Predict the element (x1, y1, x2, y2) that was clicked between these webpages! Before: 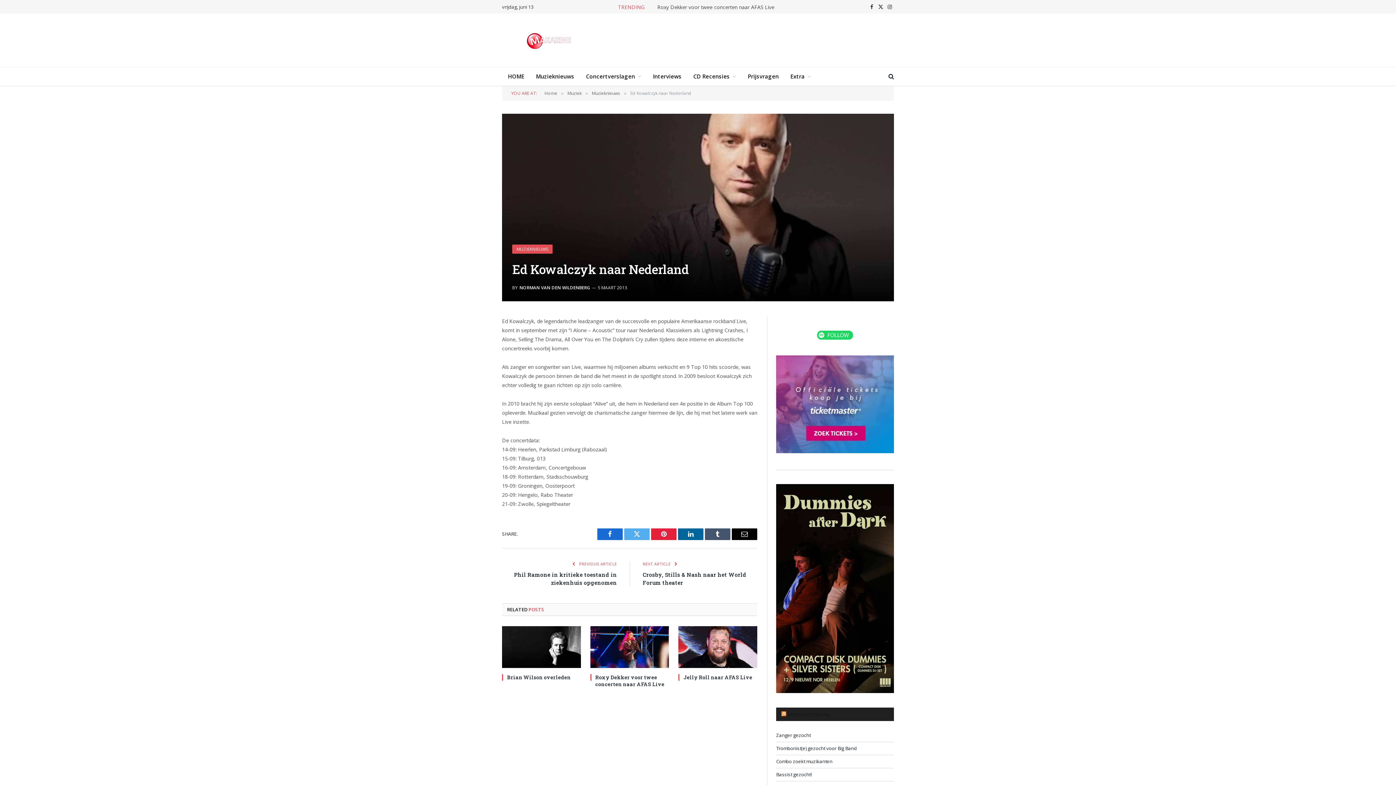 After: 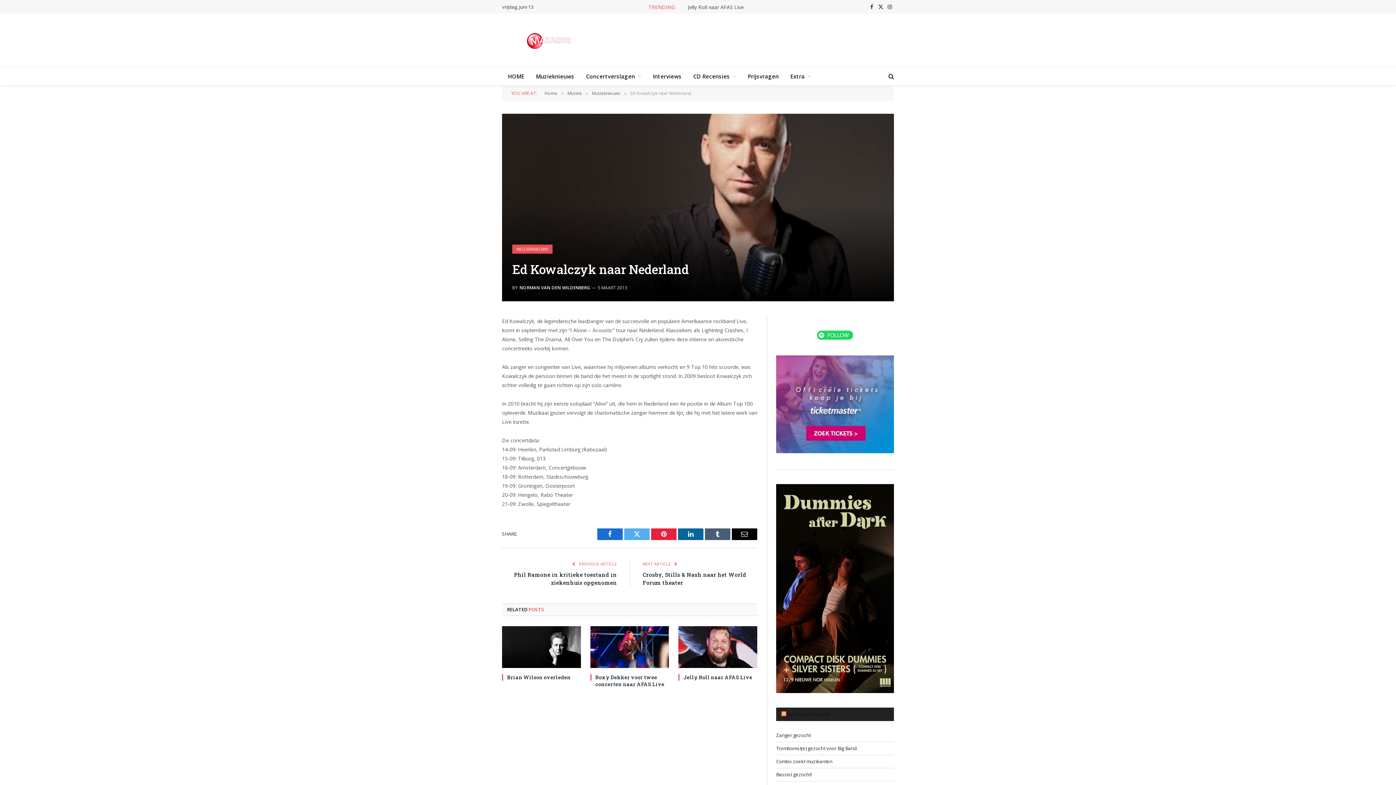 Action: bbox: (705, 528, 730, 540) label: Tumblr